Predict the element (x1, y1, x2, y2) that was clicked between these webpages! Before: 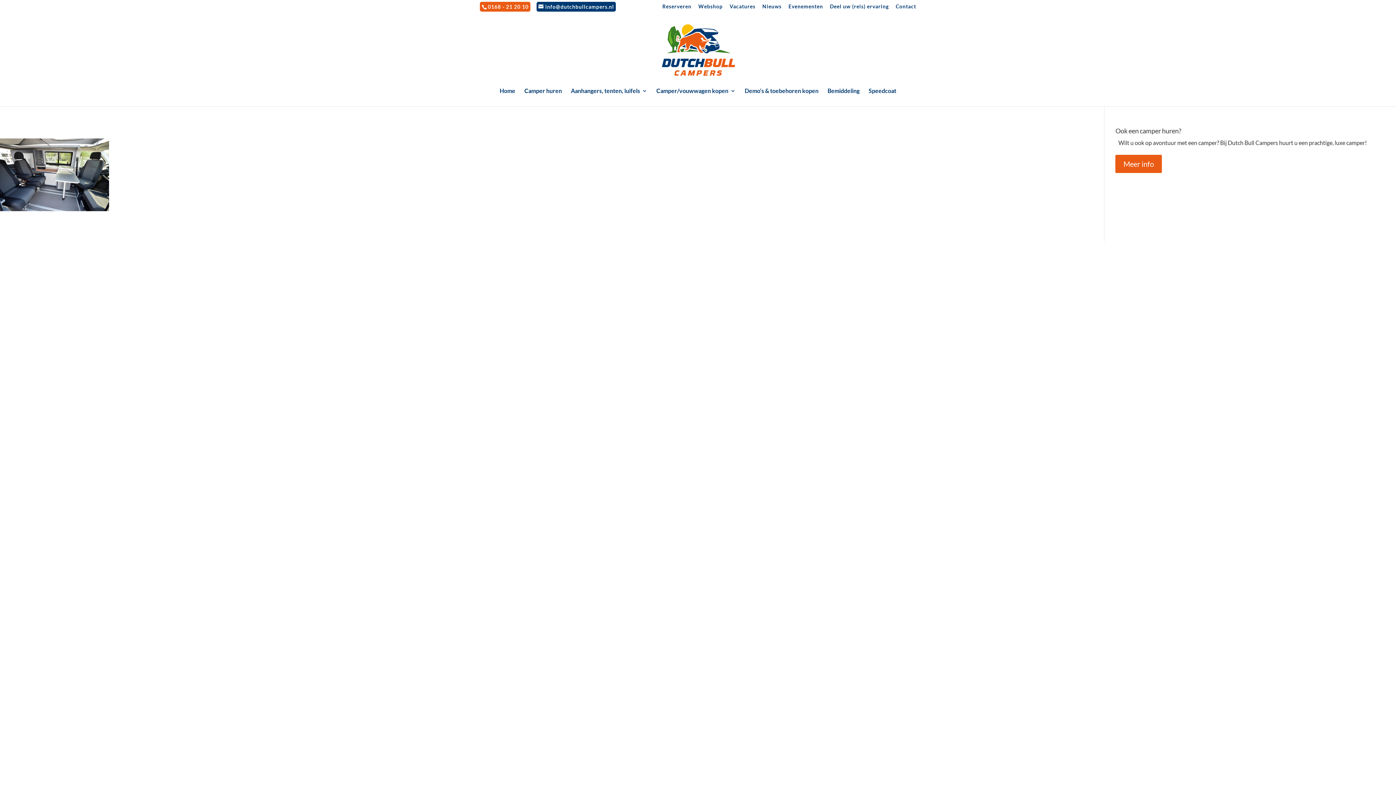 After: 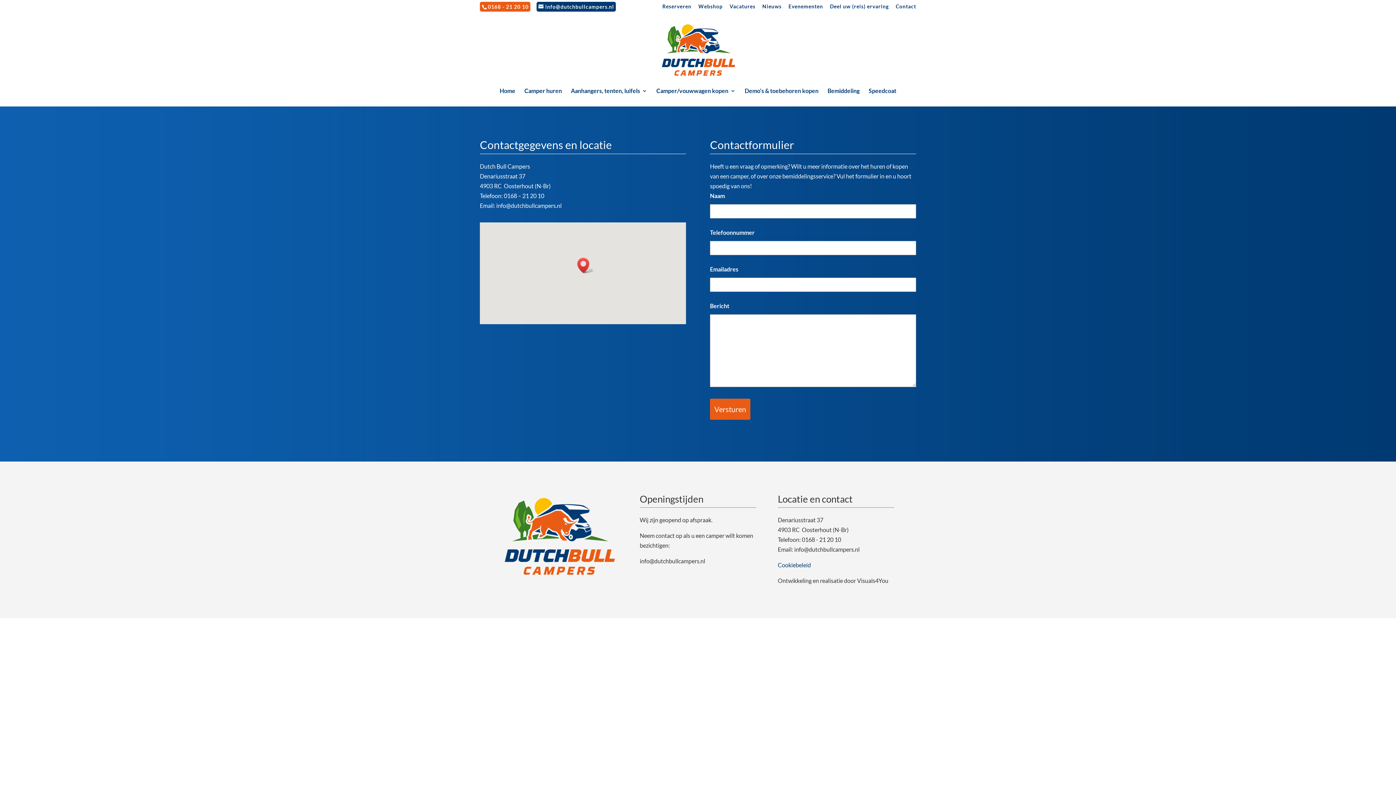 Action: bbox: (896, 3, 916, 12) label: Contact